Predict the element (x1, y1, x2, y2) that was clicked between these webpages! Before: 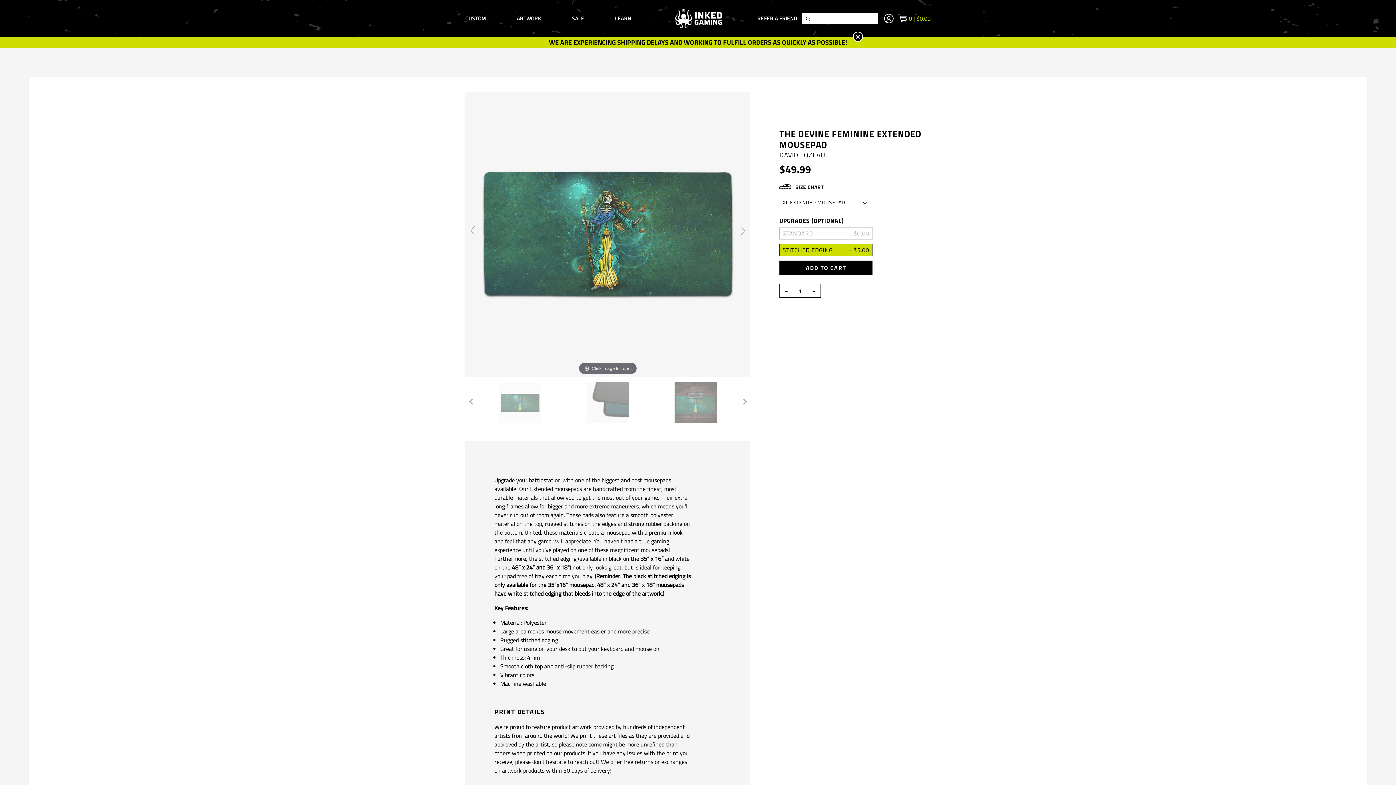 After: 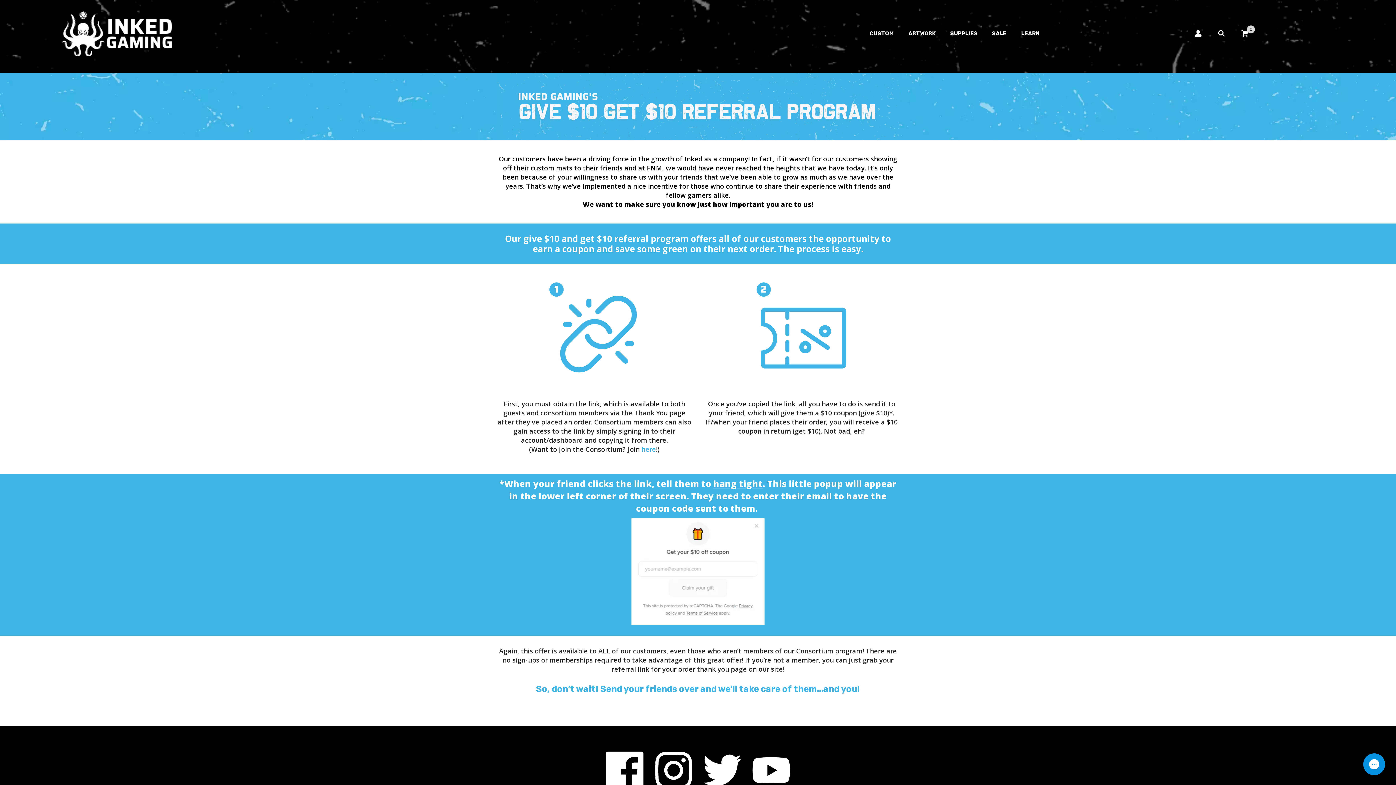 Action: bbox: (757, 13, 801, 23) label: REFER A FRIEND